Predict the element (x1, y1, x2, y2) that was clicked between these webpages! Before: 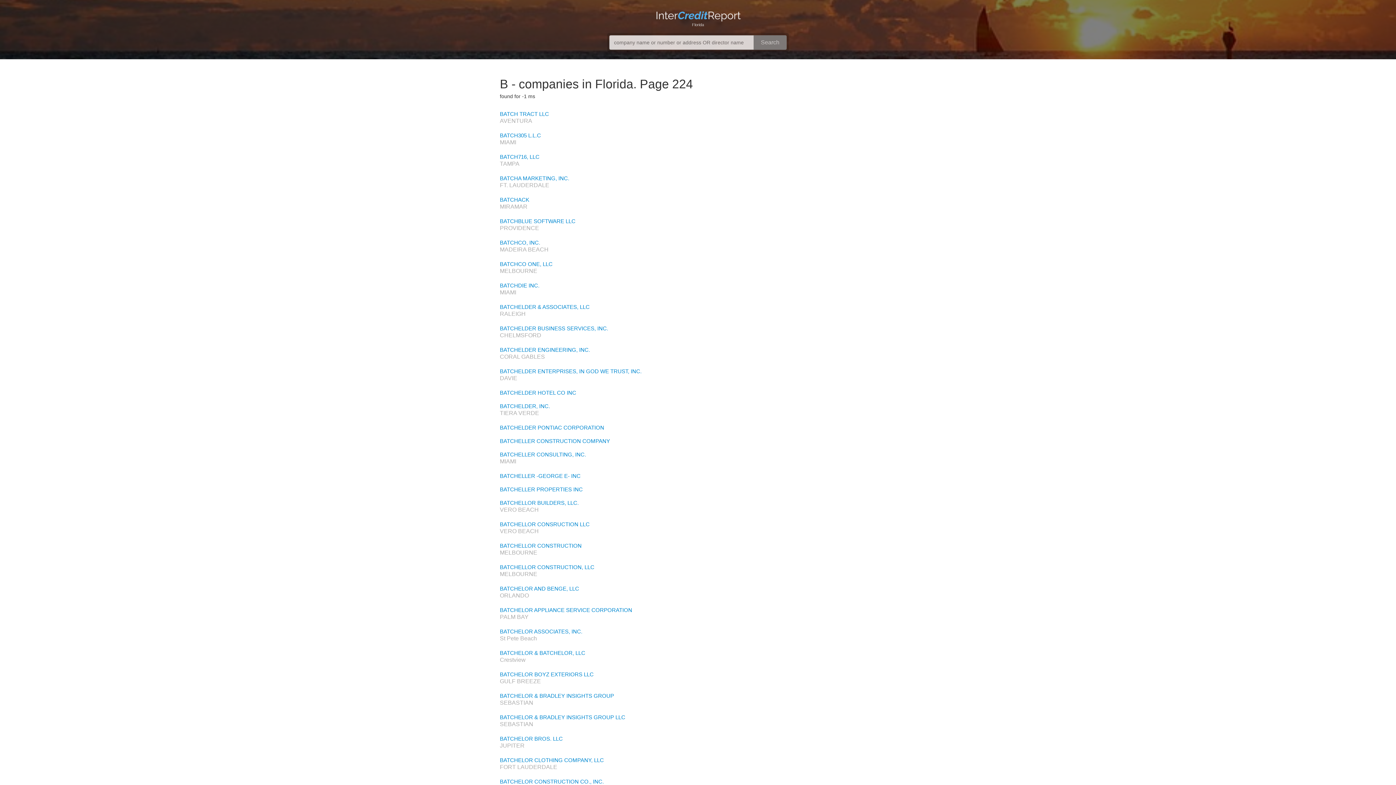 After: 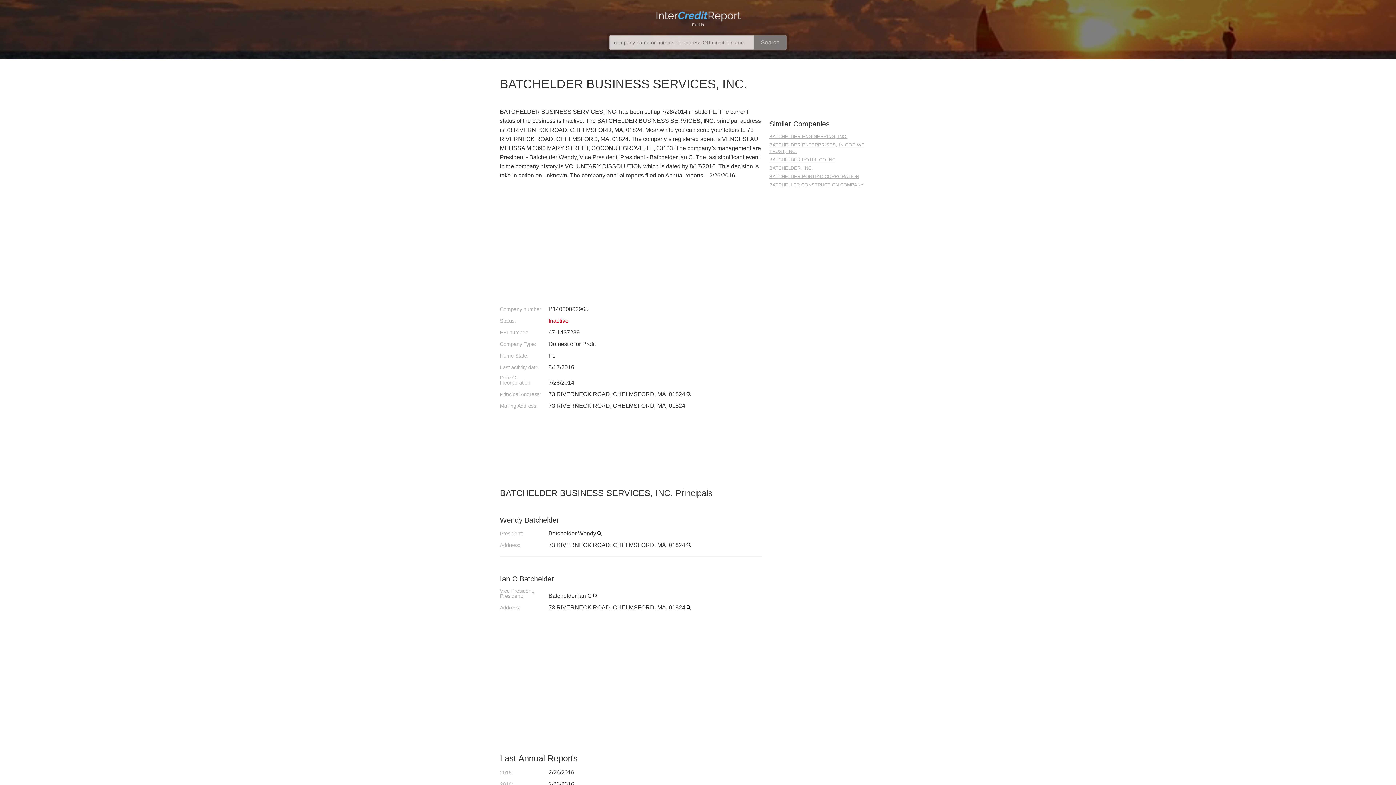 Action: bbox: (500, 325, 762, 331) label: BATCHELDER BUSINESS SERVICES, INC.